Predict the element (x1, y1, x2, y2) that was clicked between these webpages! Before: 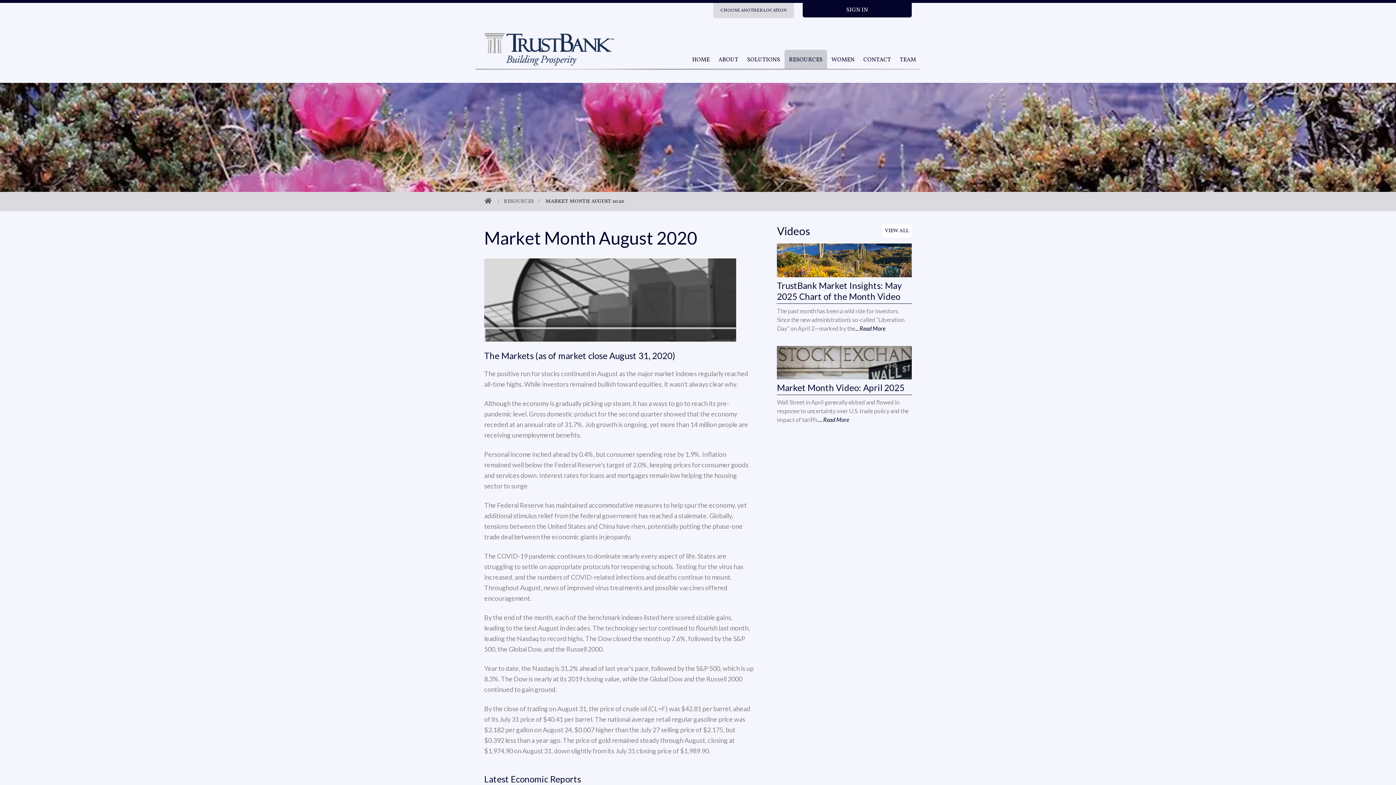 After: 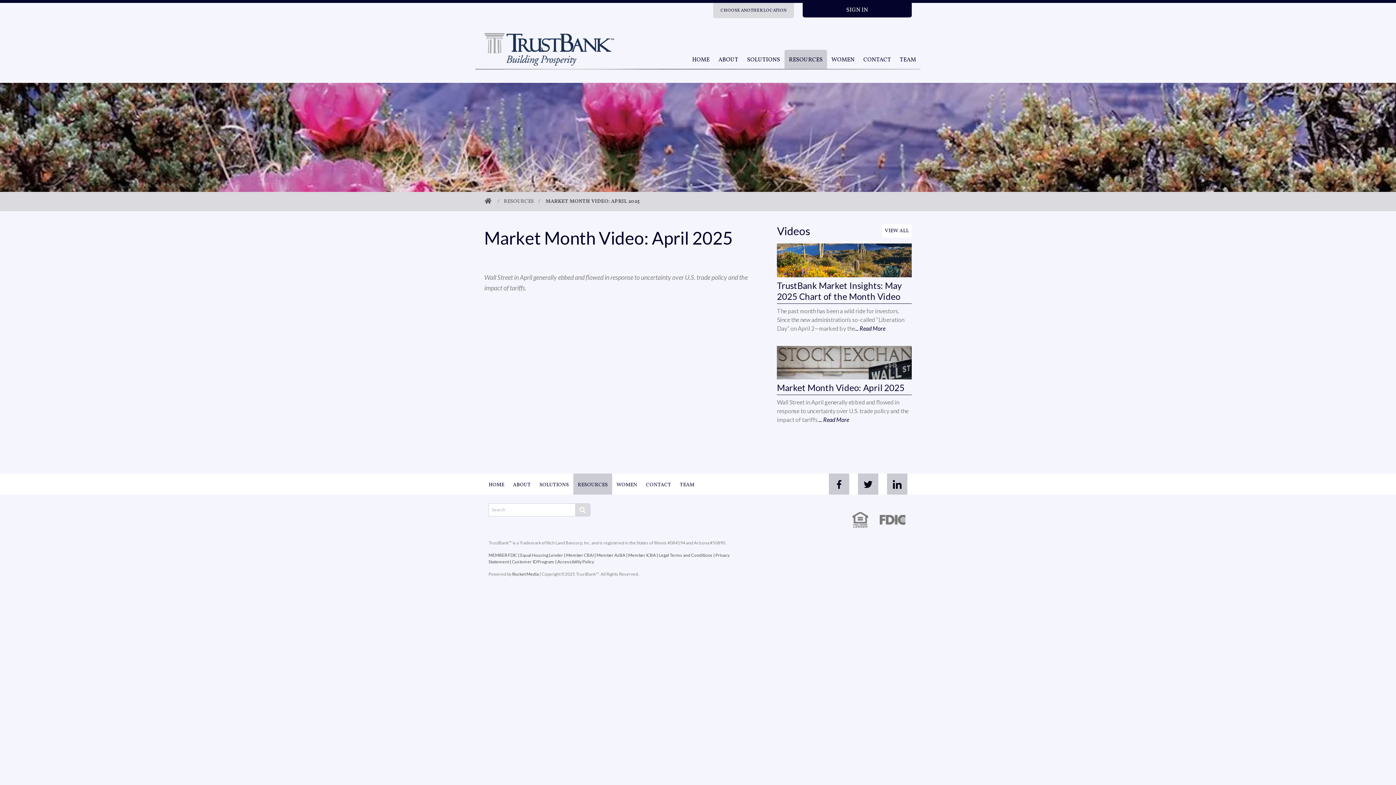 Action: label: Market Month Video: April 2025 bbox: (777, 382, 904, 393)